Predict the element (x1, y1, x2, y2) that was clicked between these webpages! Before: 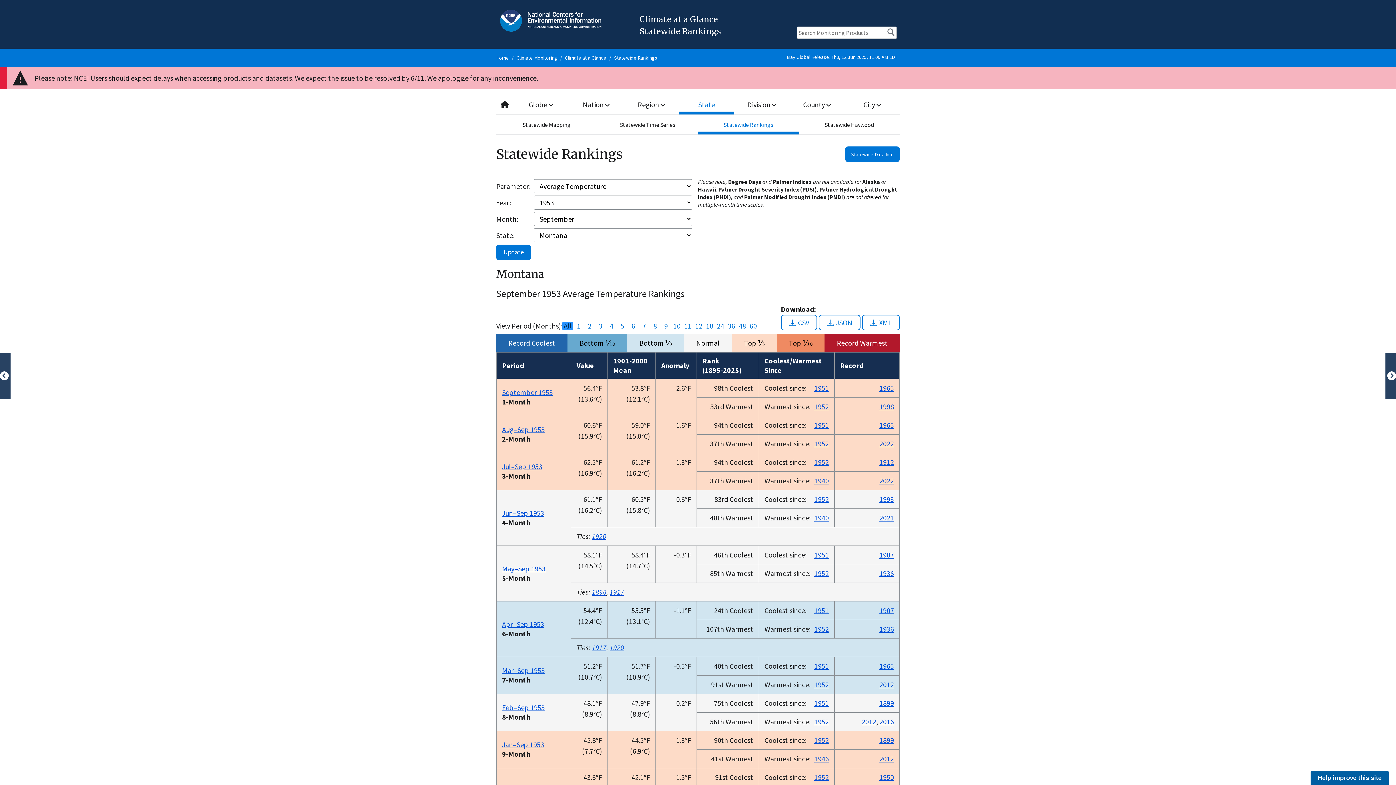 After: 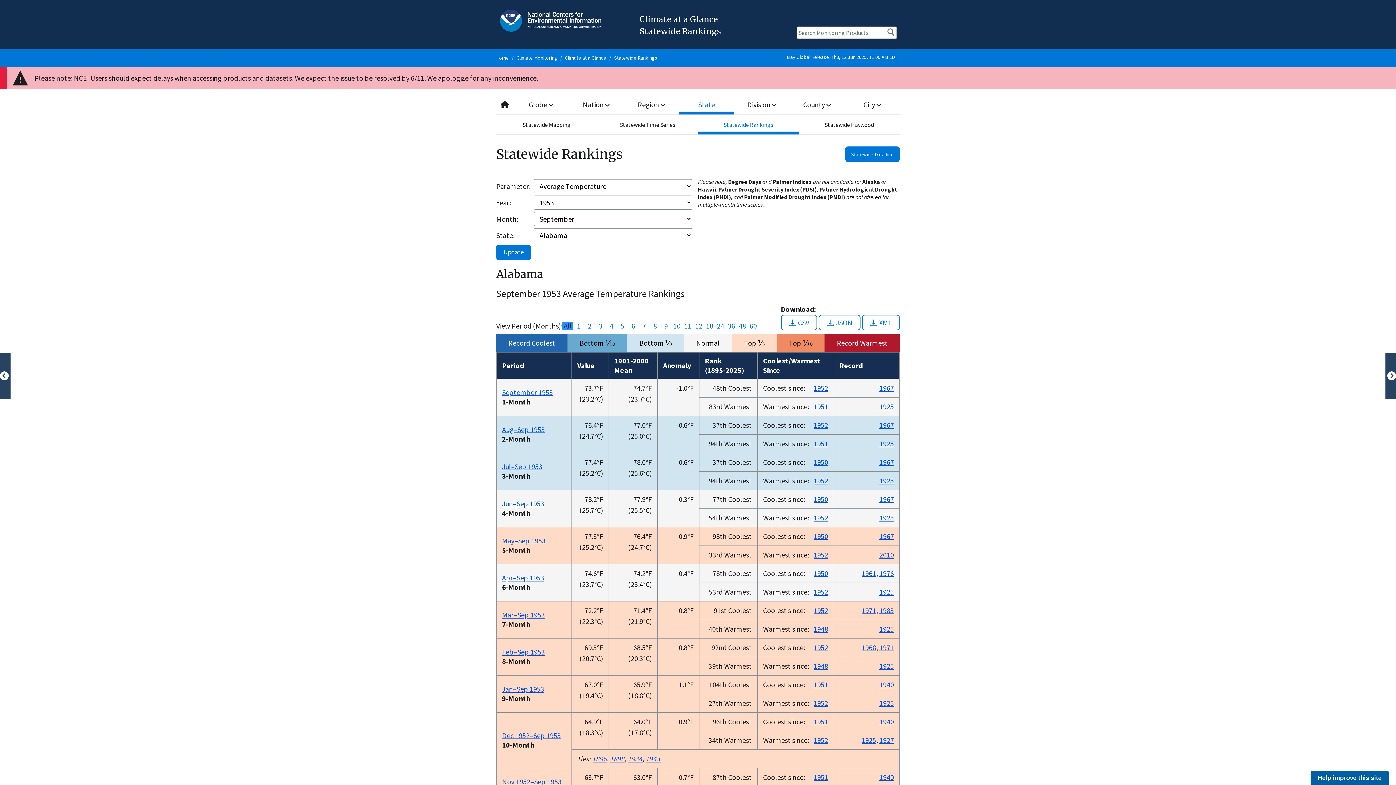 Action: bbox: (698, 114, 799, 134) label: Statewide Rankings